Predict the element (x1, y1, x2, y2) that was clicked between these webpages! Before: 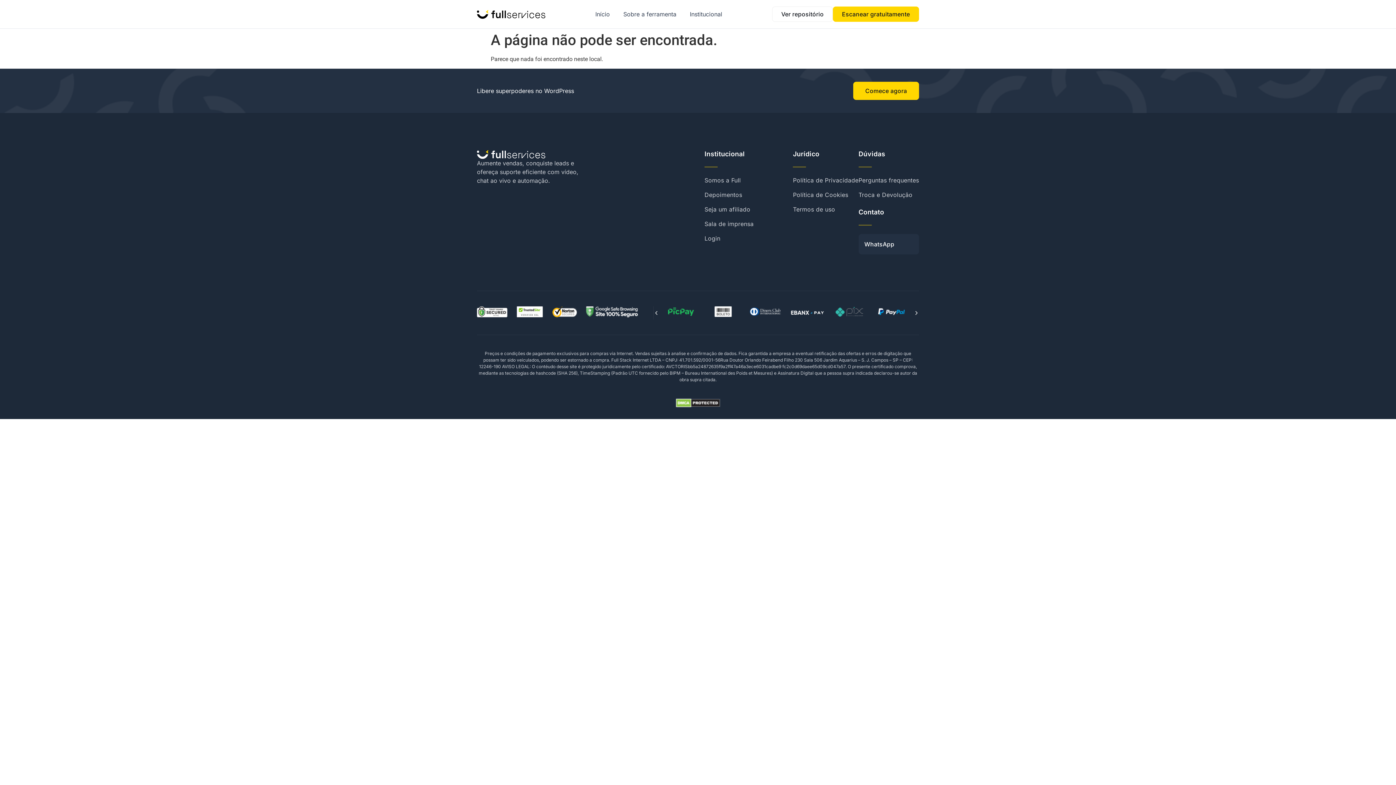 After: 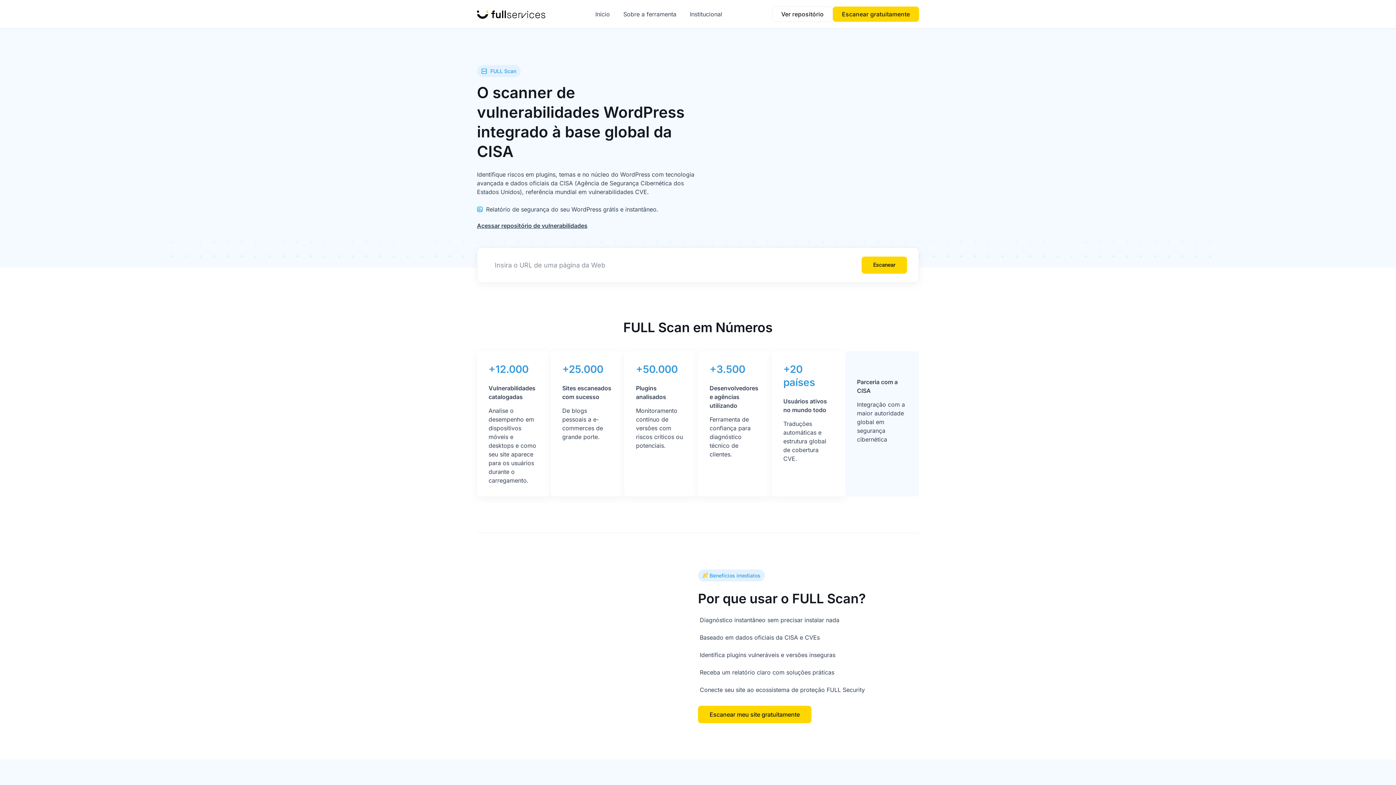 Action: bbox: (477, 9, 545, 18)